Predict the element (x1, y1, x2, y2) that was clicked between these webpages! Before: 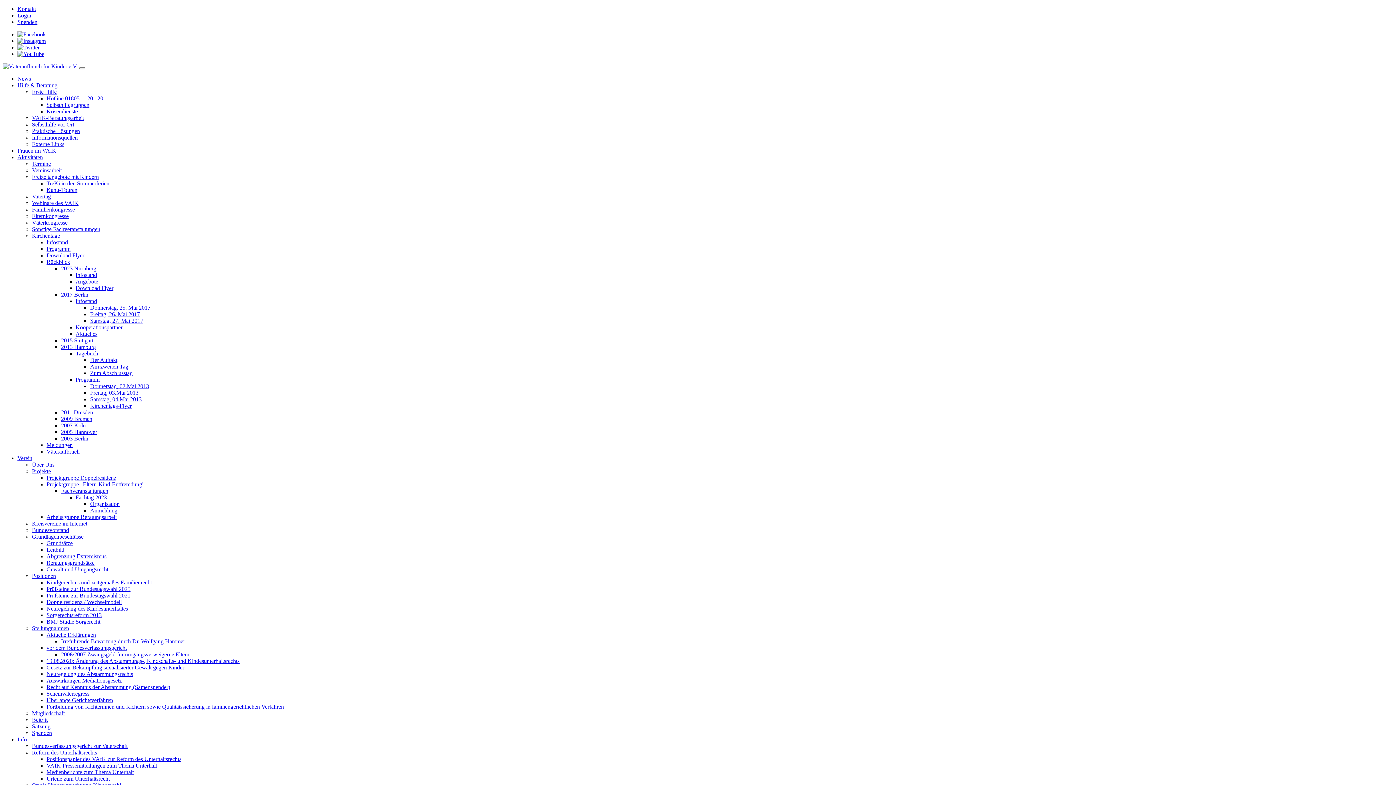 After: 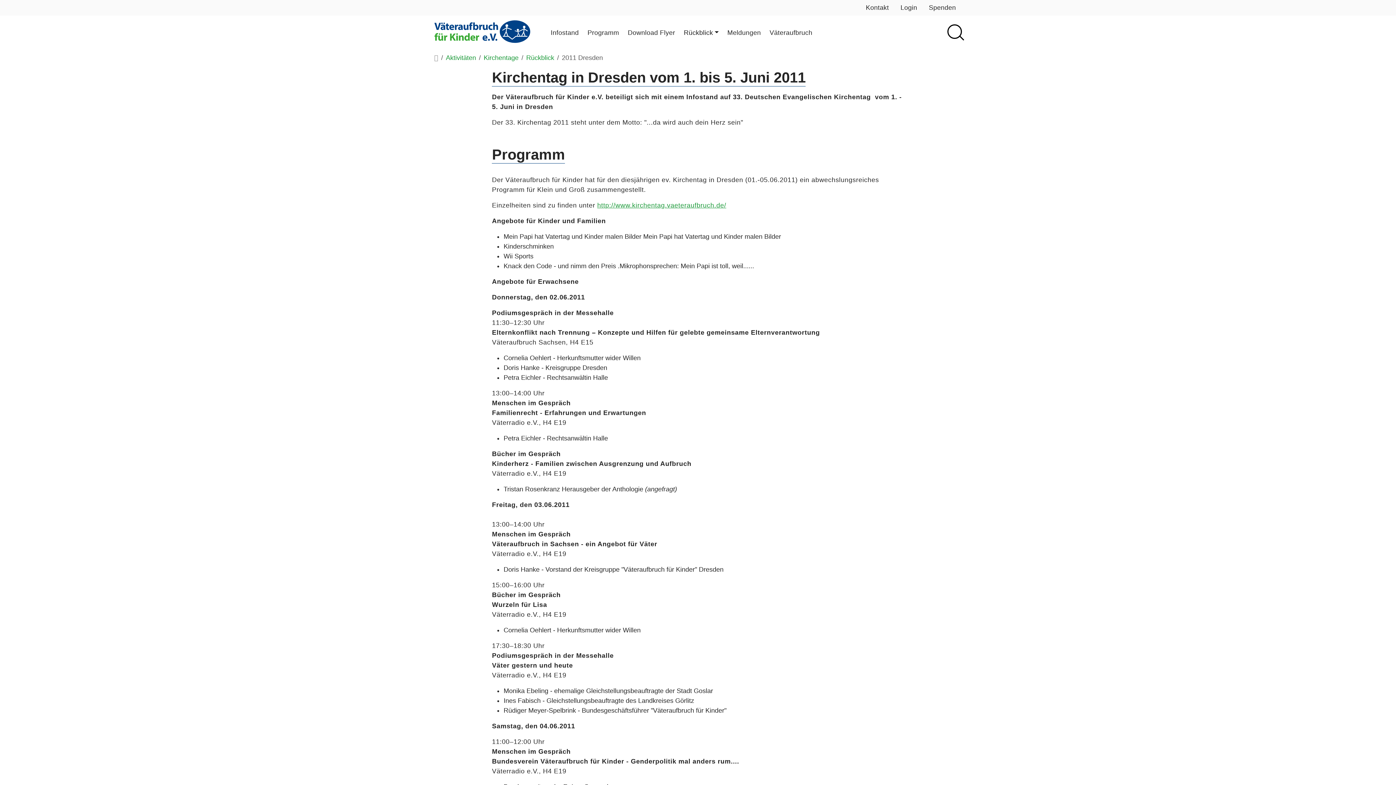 Action: label: 2011 Dresden bbox: (61, 409, 93, 415)